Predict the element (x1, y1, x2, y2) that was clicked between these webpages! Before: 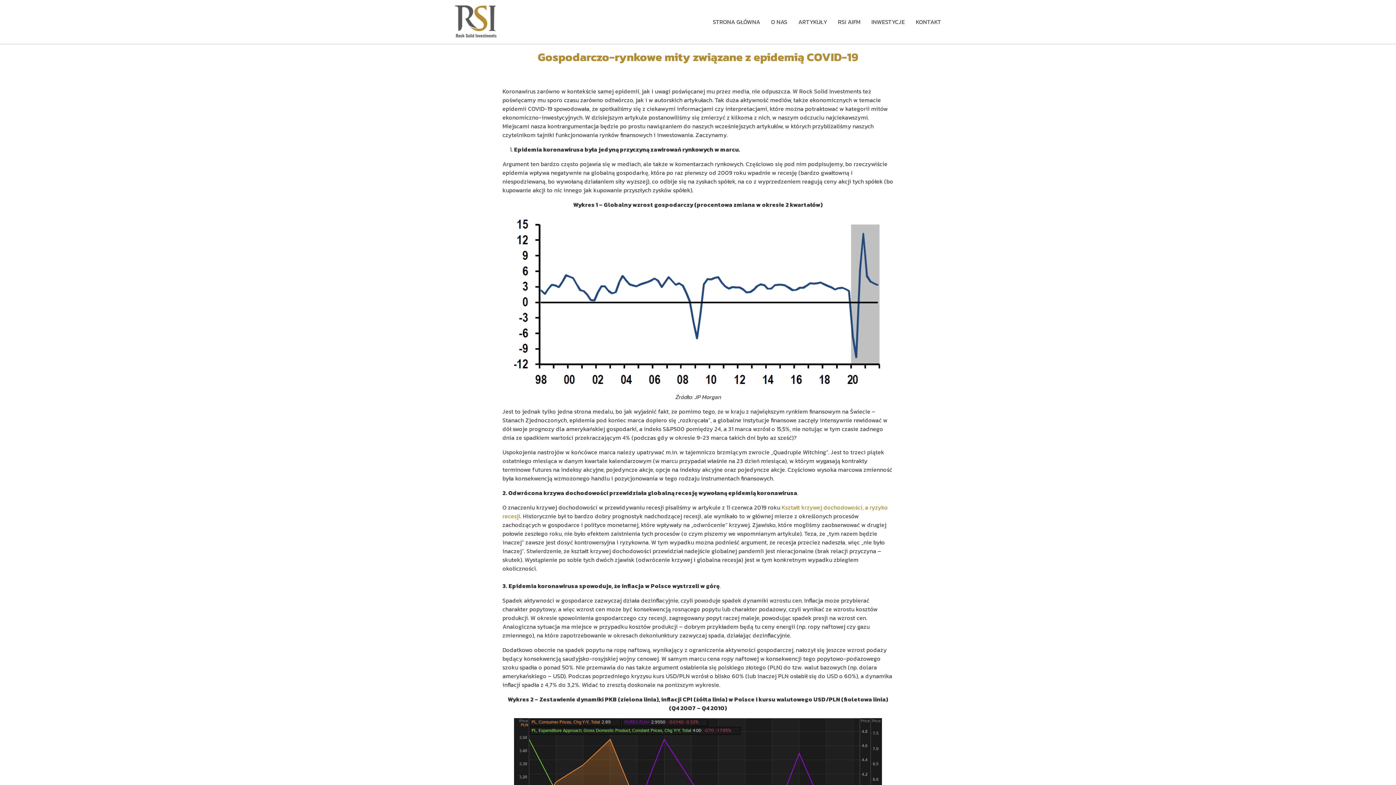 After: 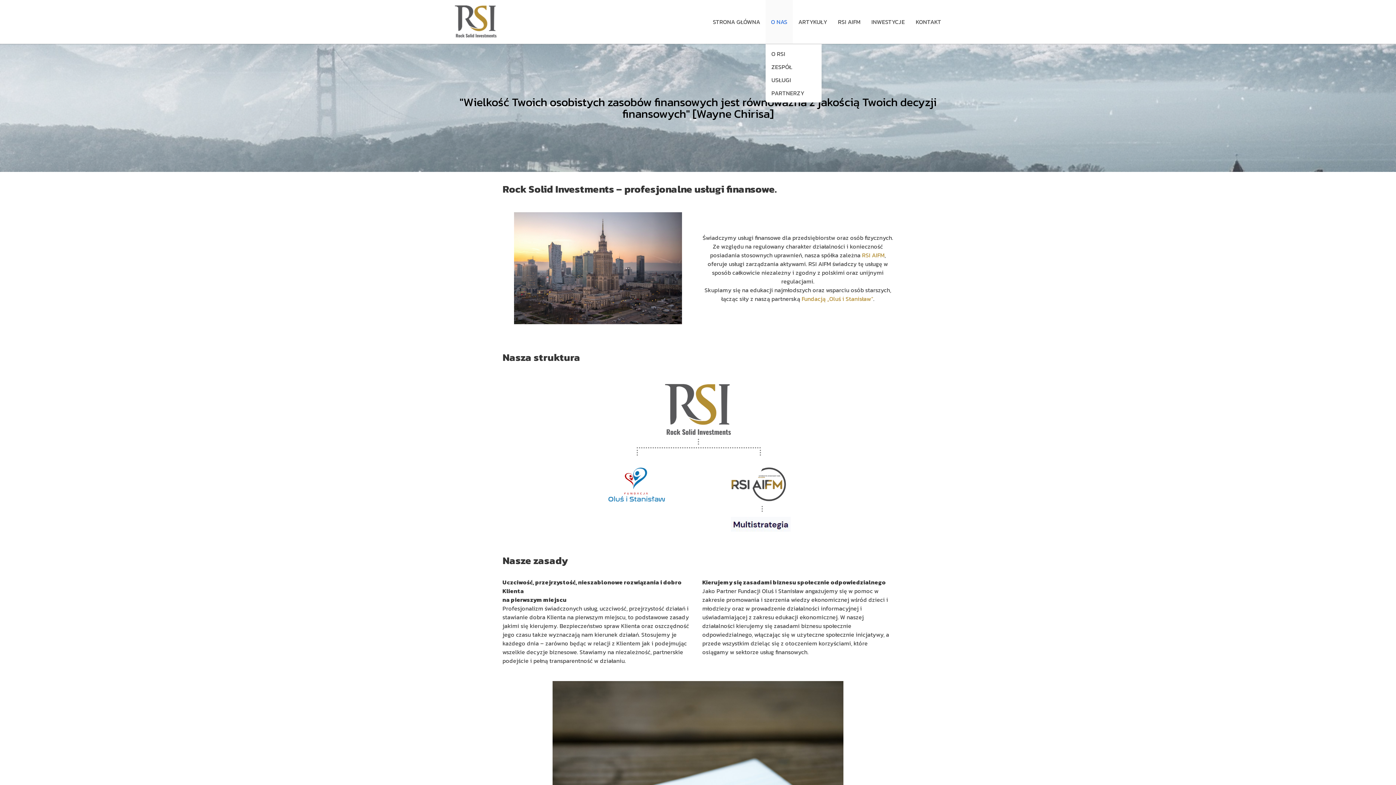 Action: bbox: (765, 0, 793, 43) label: O NAS